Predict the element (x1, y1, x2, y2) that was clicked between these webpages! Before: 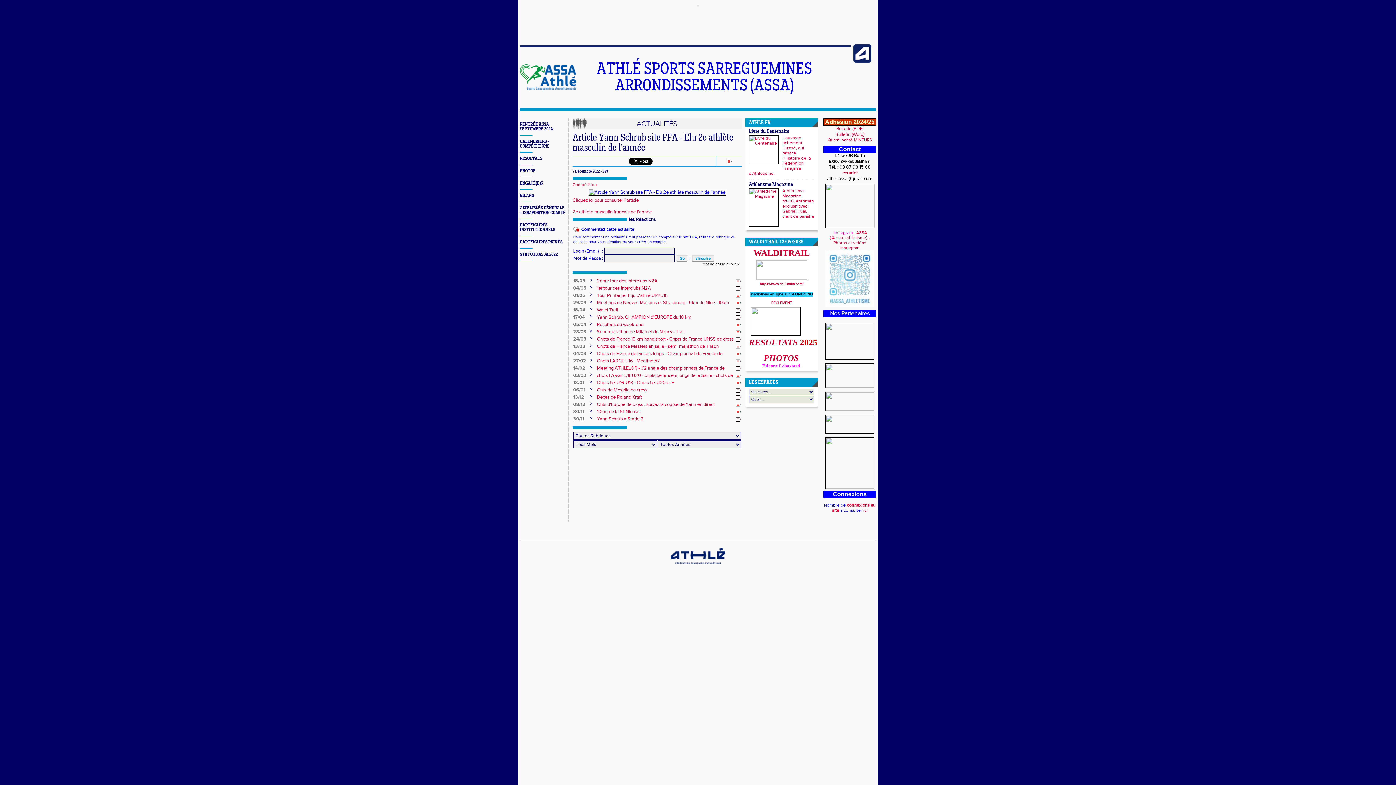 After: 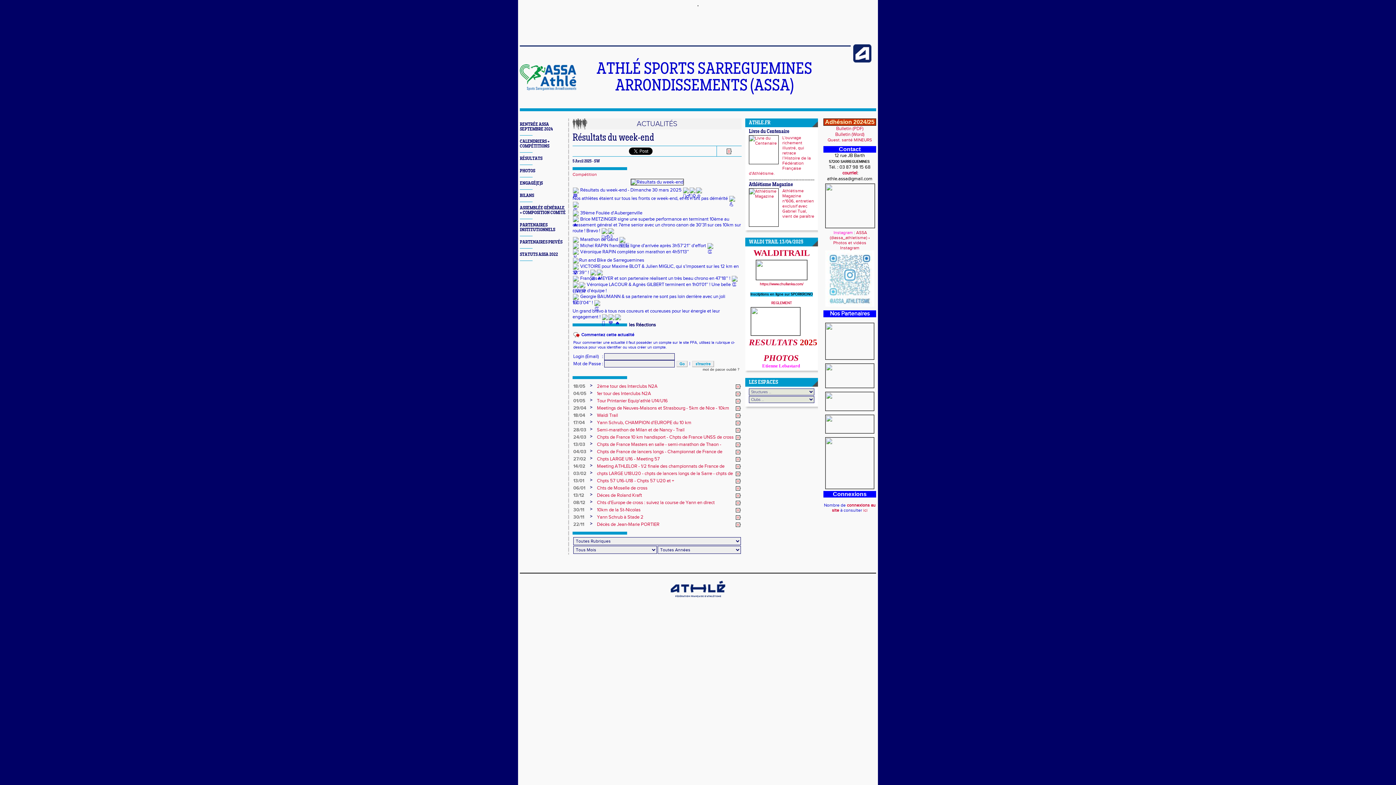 Action: bbox: (736, 322, 741, 328)